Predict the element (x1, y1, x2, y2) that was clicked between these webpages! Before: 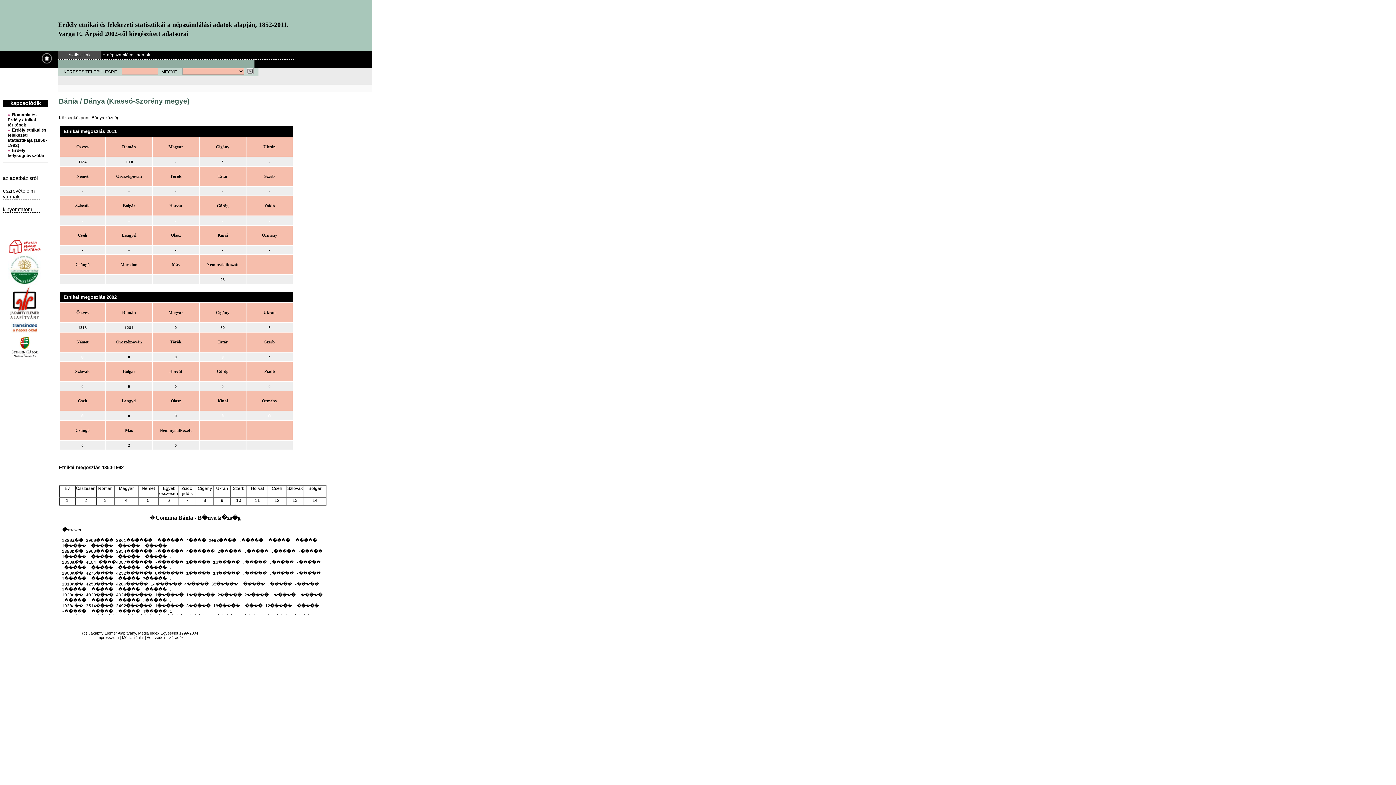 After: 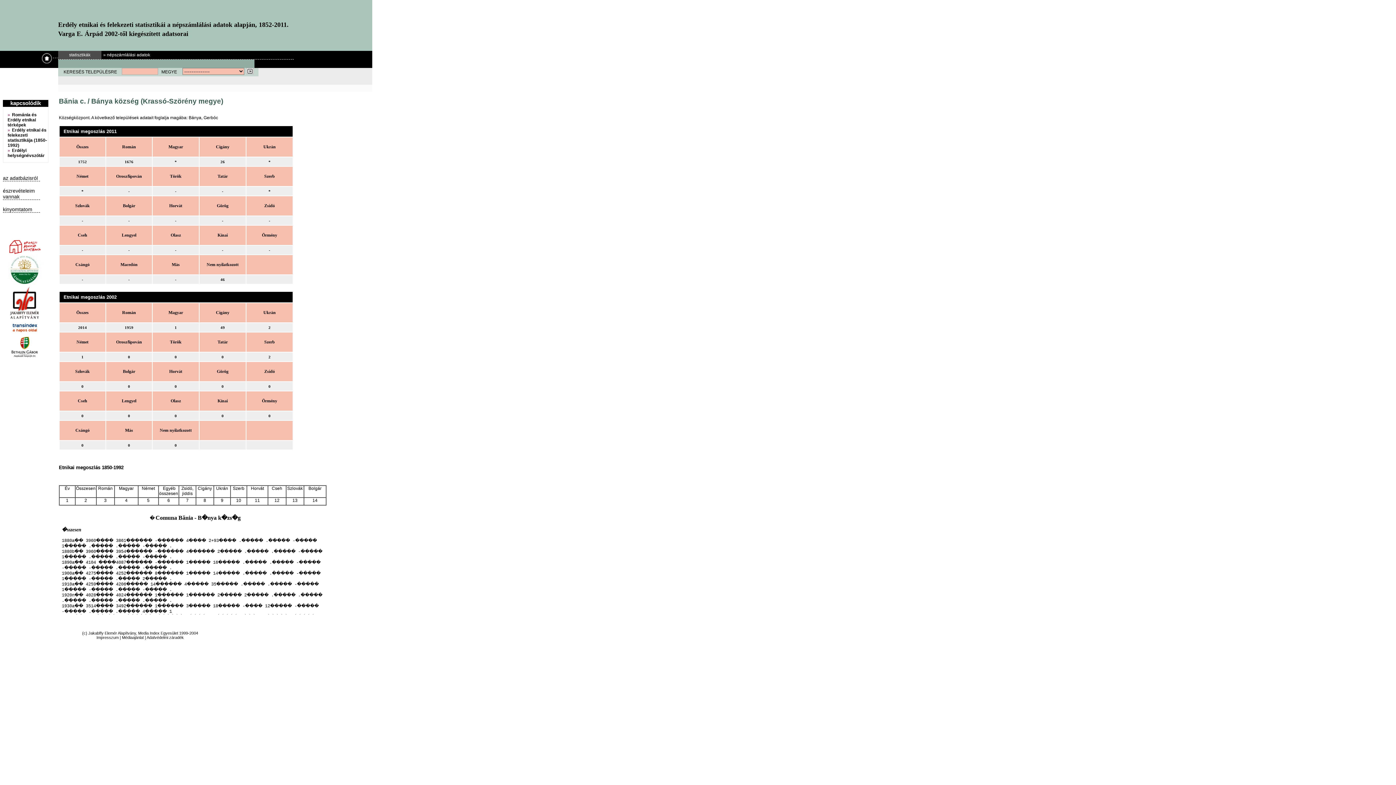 Action: bbox: (91, 115, 119, 120) label: Bánya község